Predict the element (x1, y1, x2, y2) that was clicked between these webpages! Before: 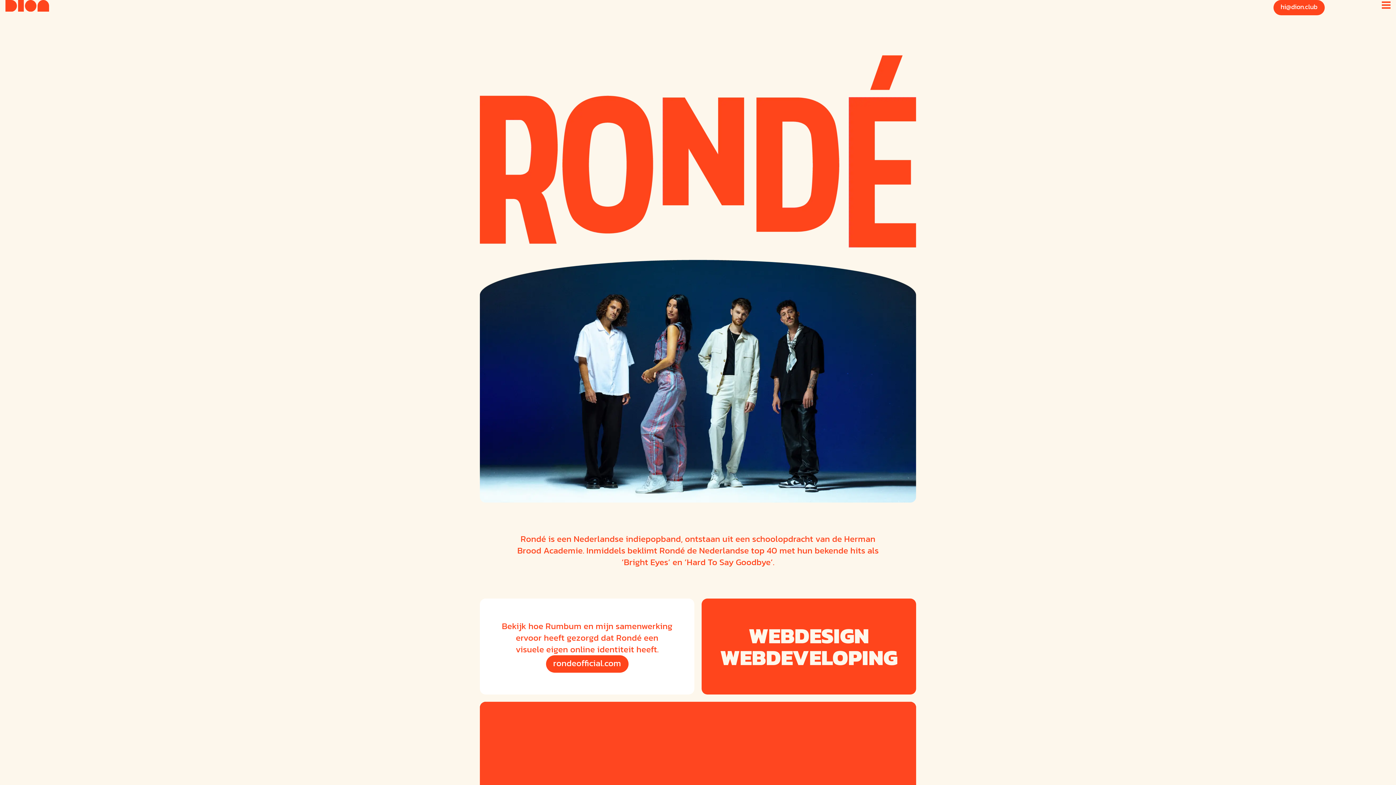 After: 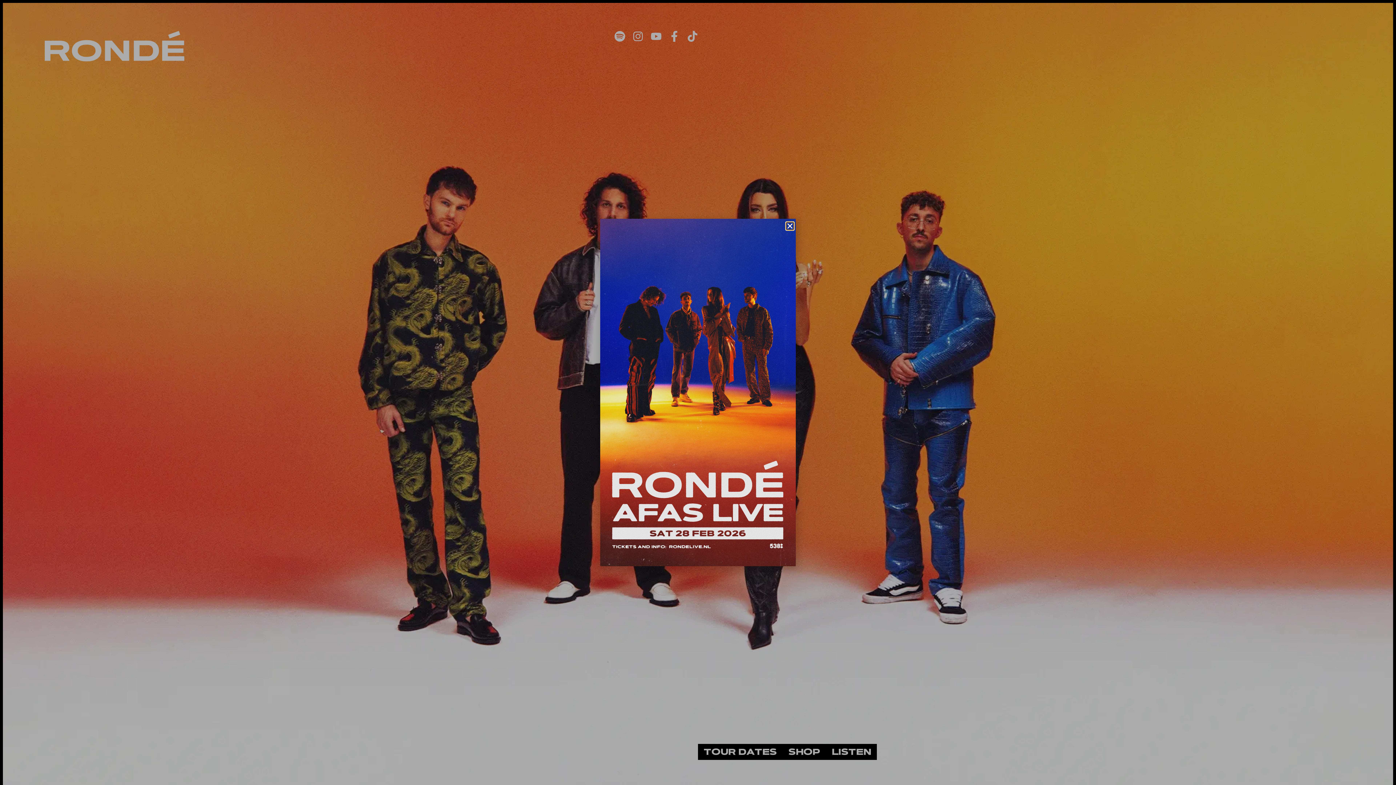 Action: label: rondeofficial.com bbox: (546, 655, 628, 673)